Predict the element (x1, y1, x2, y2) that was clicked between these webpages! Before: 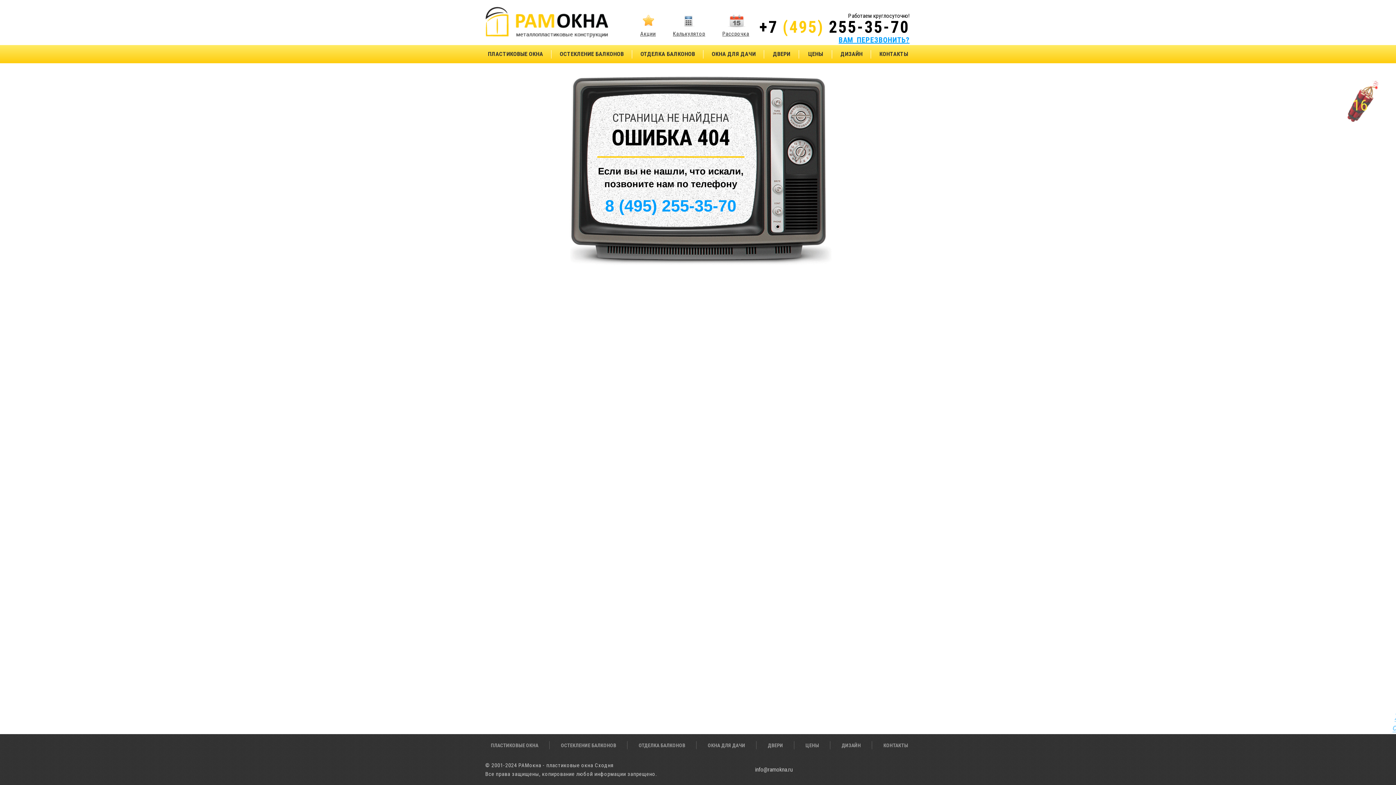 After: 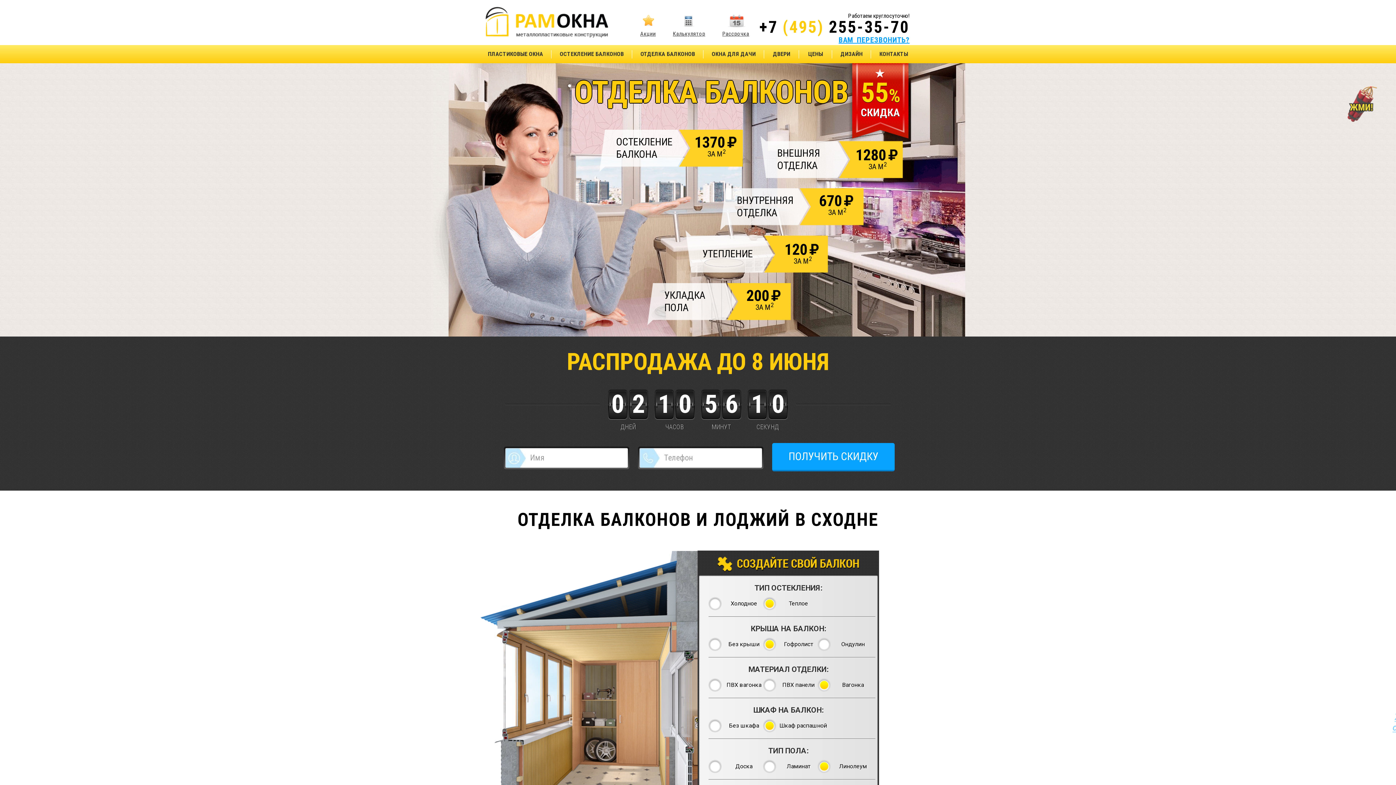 Action: label: ОТДЕЛКА БАЛКОНОВ bbox: (628, 736, 696, 754)